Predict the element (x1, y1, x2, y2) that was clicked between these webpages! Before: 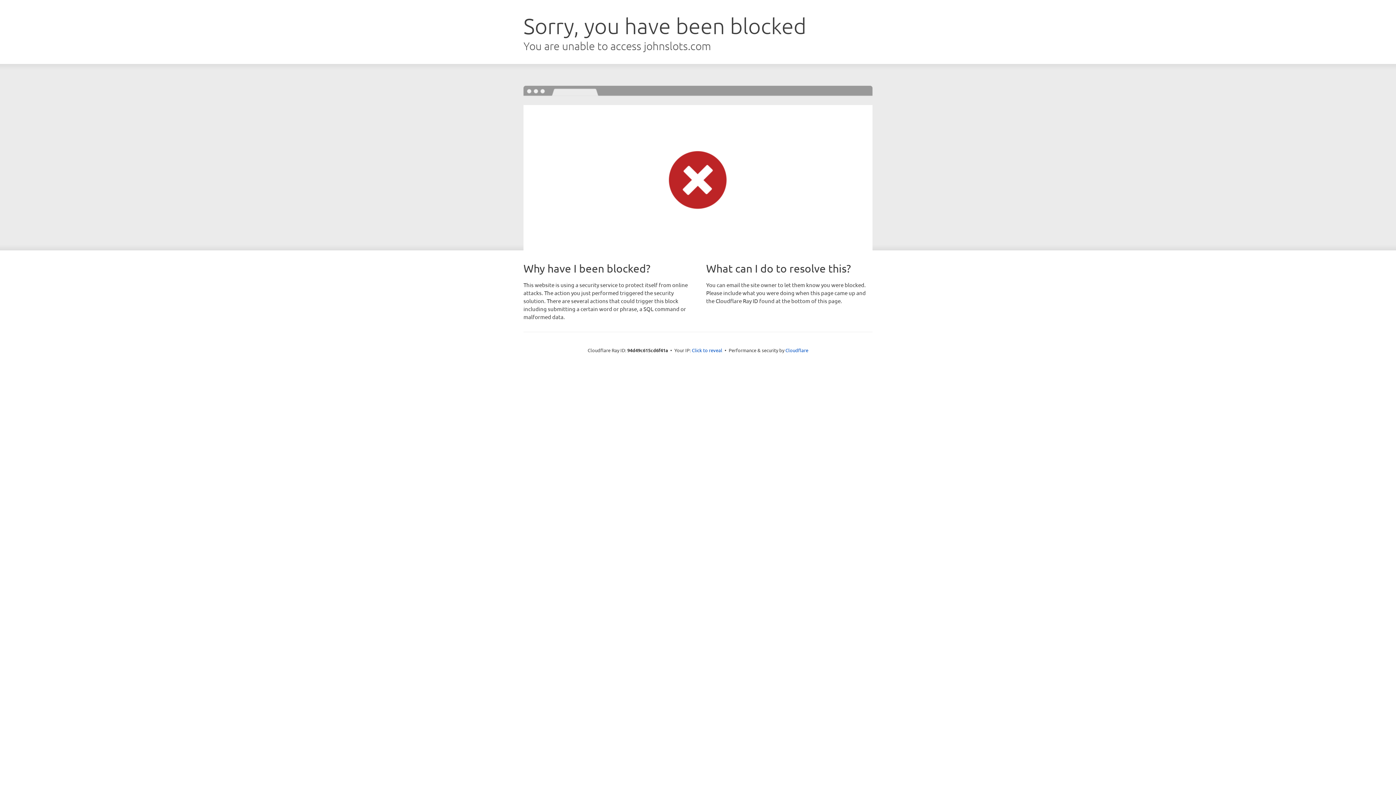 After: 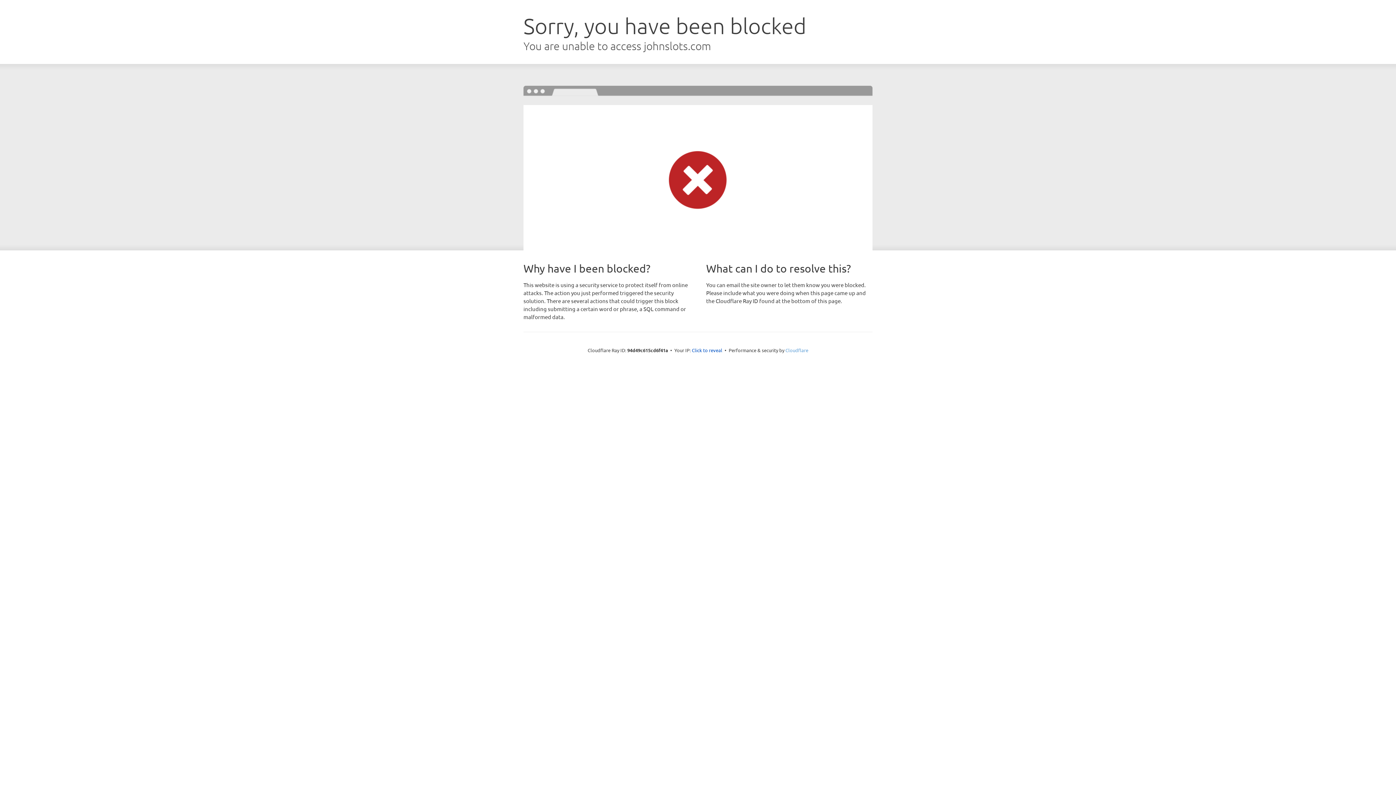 Action: bbox: (785, 347, 808, 353) label: Cloudflare